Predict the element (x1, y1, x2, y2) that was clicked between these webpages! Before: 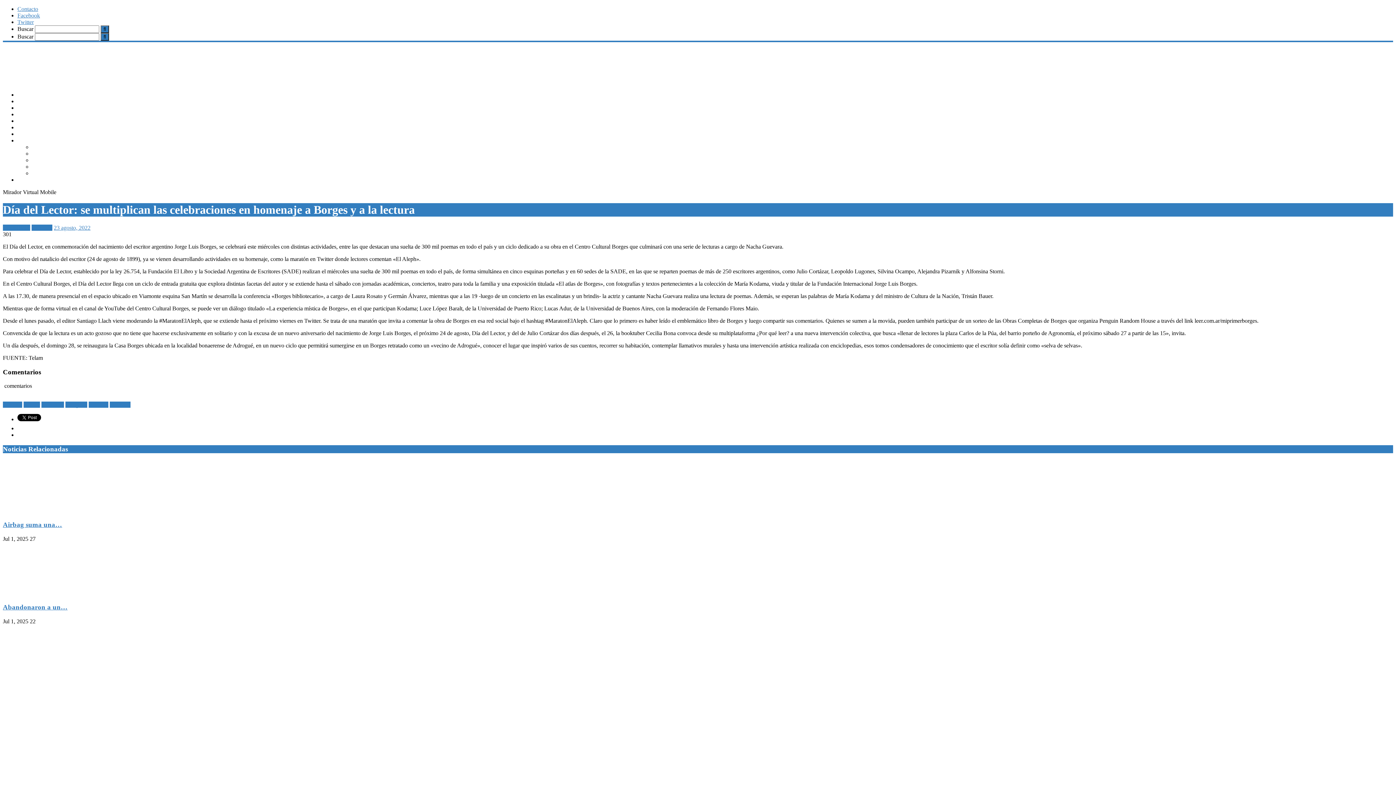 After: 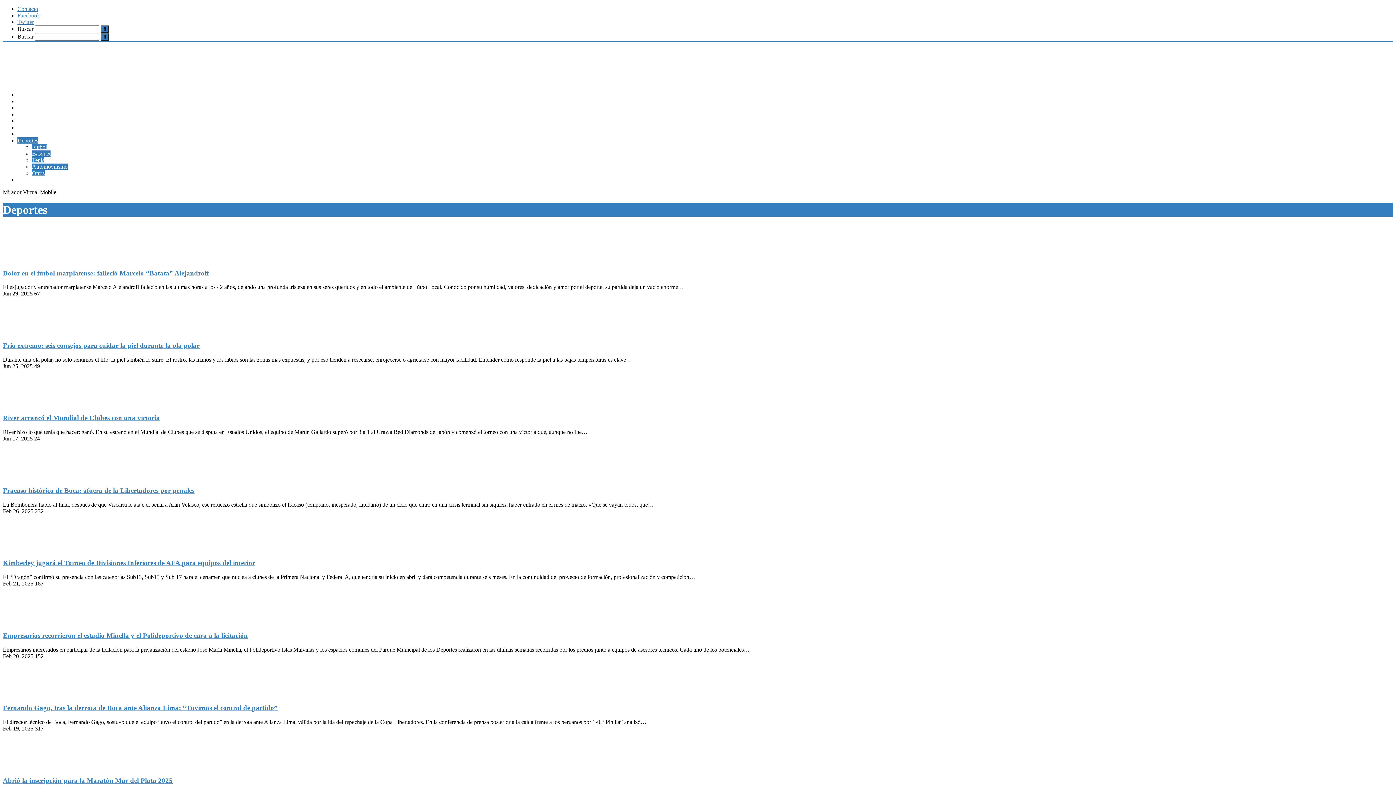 Action: bbox: (17, 137, 38, 143) label: Deportes